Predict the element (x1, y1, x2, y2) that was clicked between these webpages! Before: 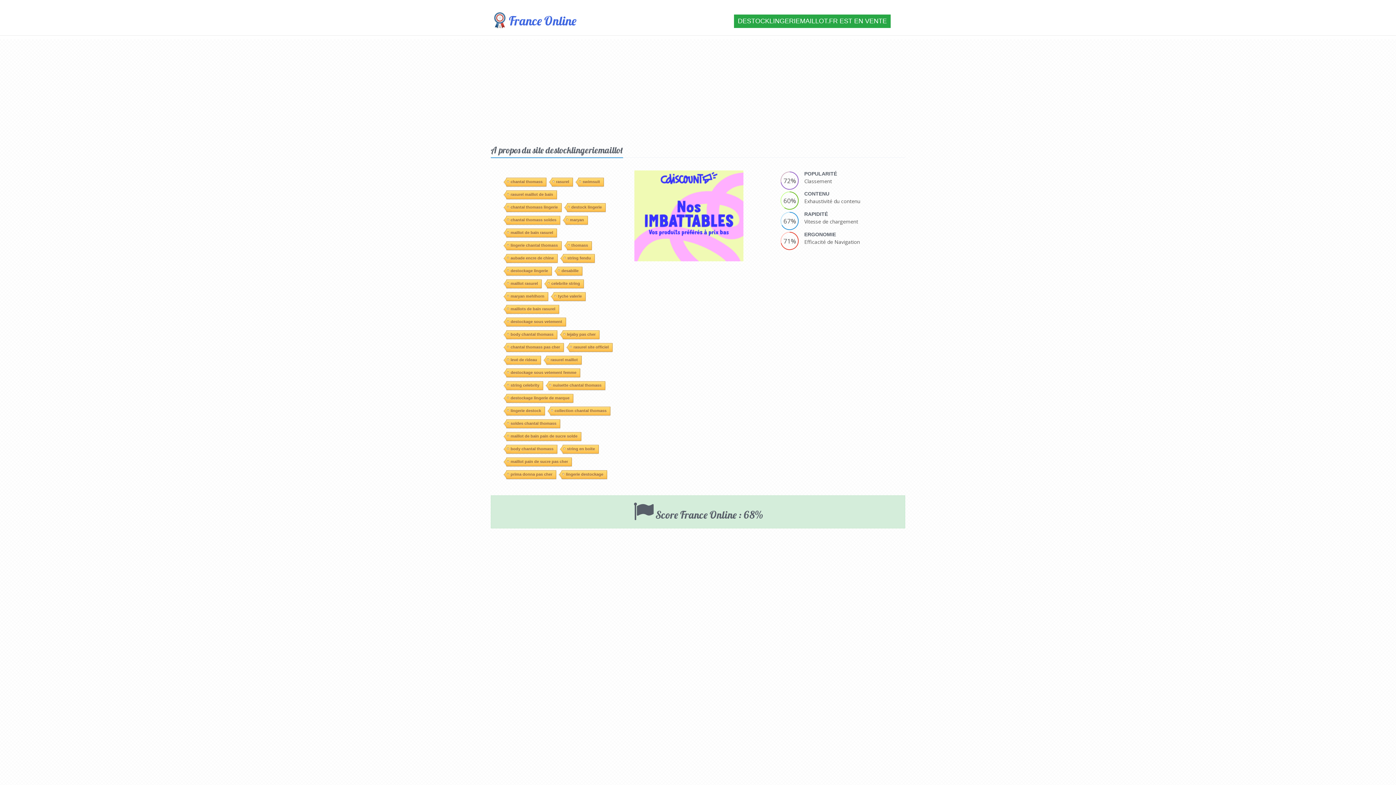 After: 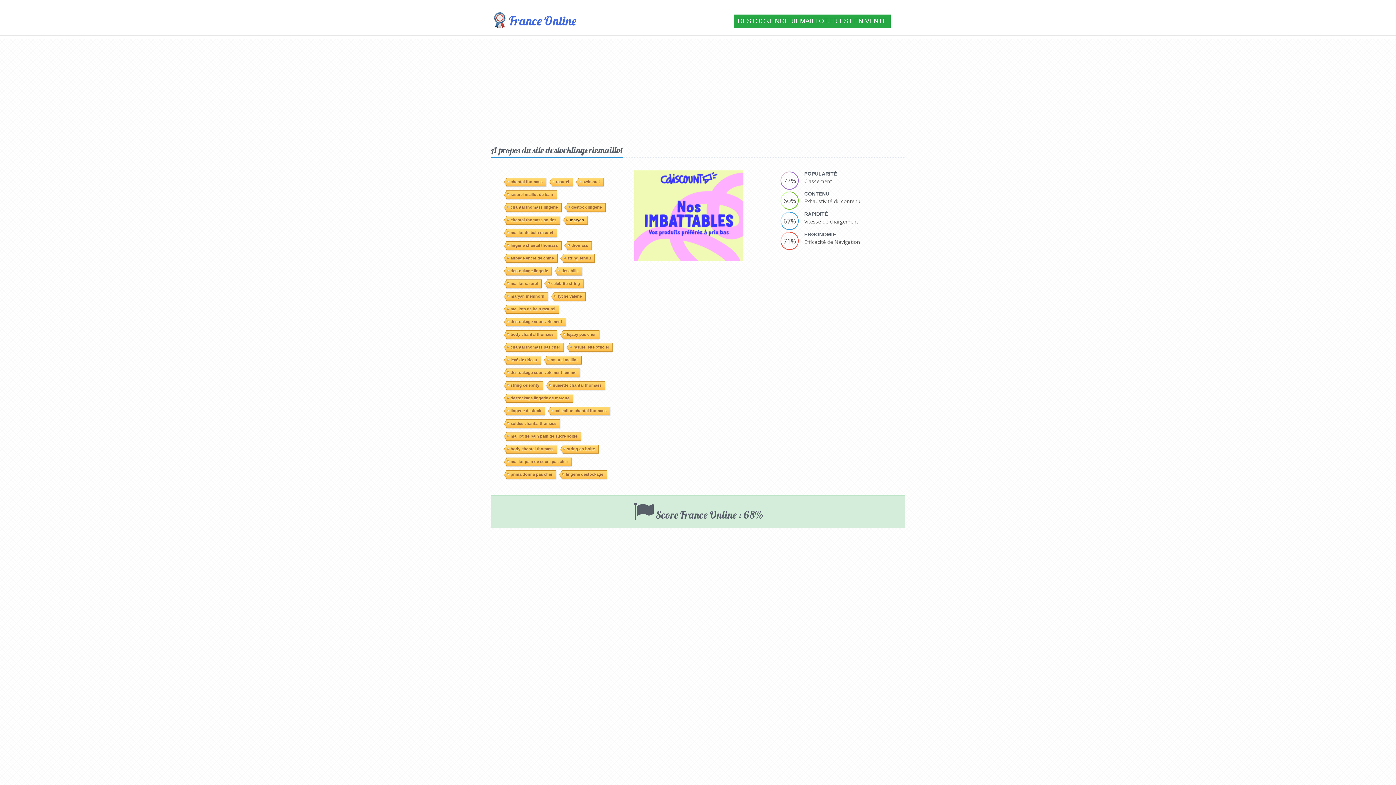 Action: bbox: (565, 113, 587, 121) label: maryan